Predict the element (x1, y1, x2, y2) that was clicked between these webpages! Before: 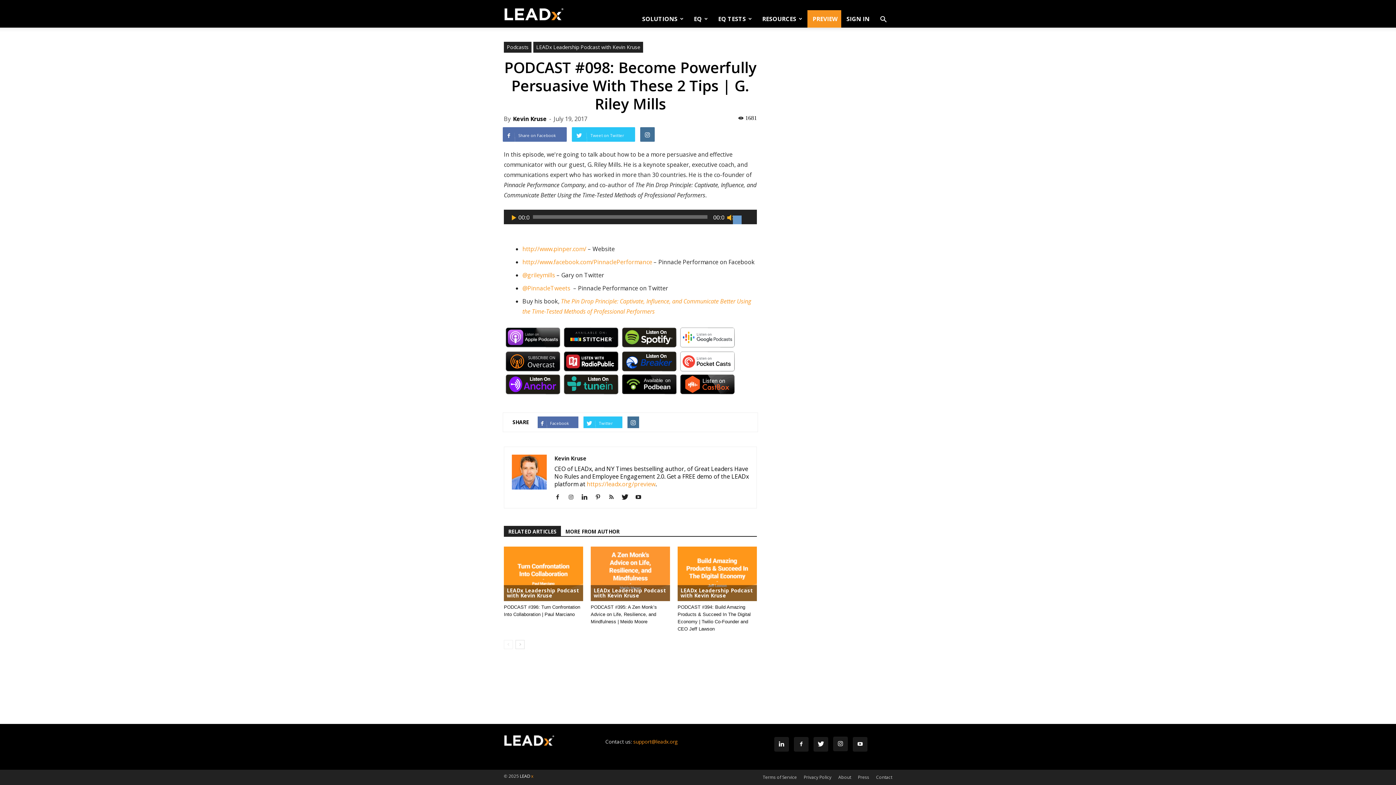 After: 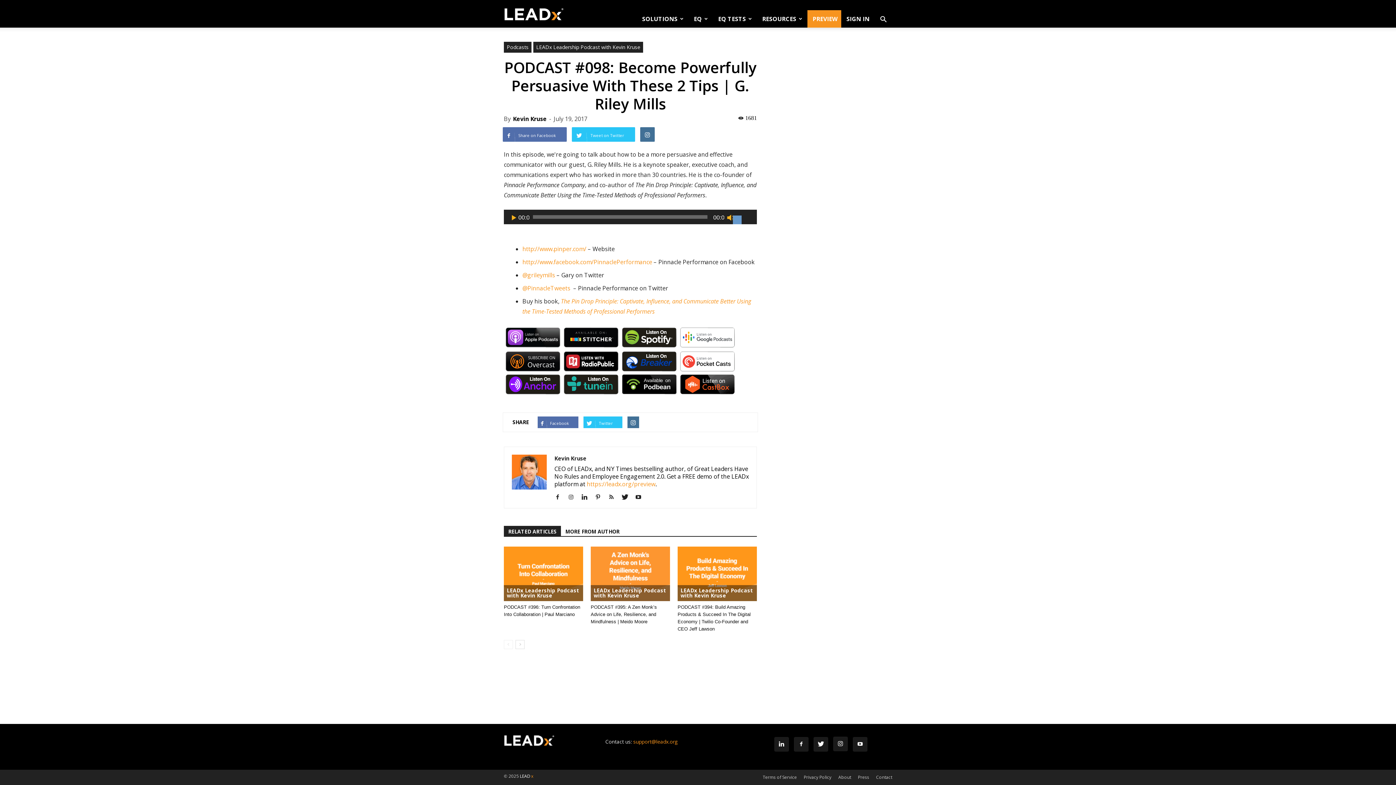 Action: bbox: (733, 209, 753, 222) label: Volume Slider